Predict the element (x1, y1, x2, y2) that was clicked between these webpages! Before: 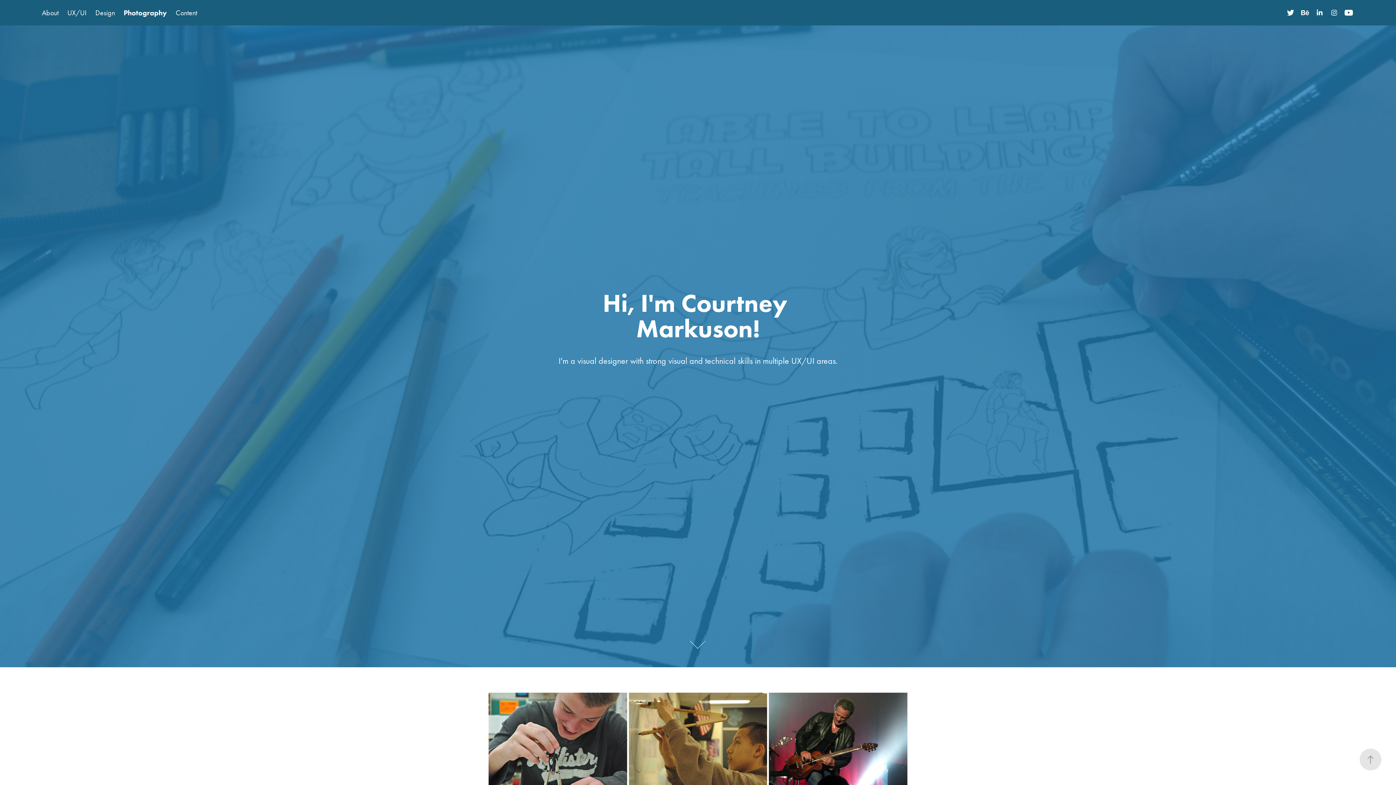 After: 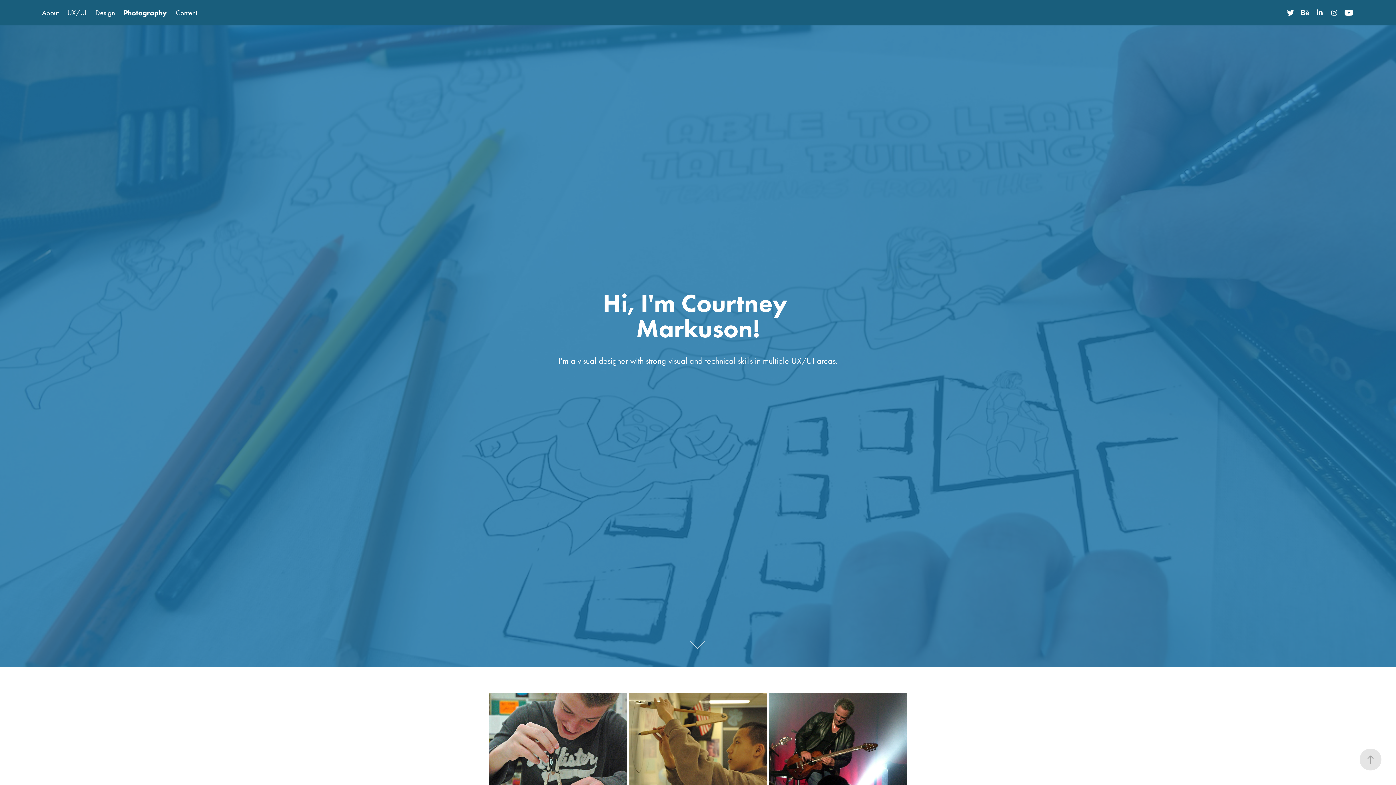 Action: bbox: (1343, 7, 1354, 18)